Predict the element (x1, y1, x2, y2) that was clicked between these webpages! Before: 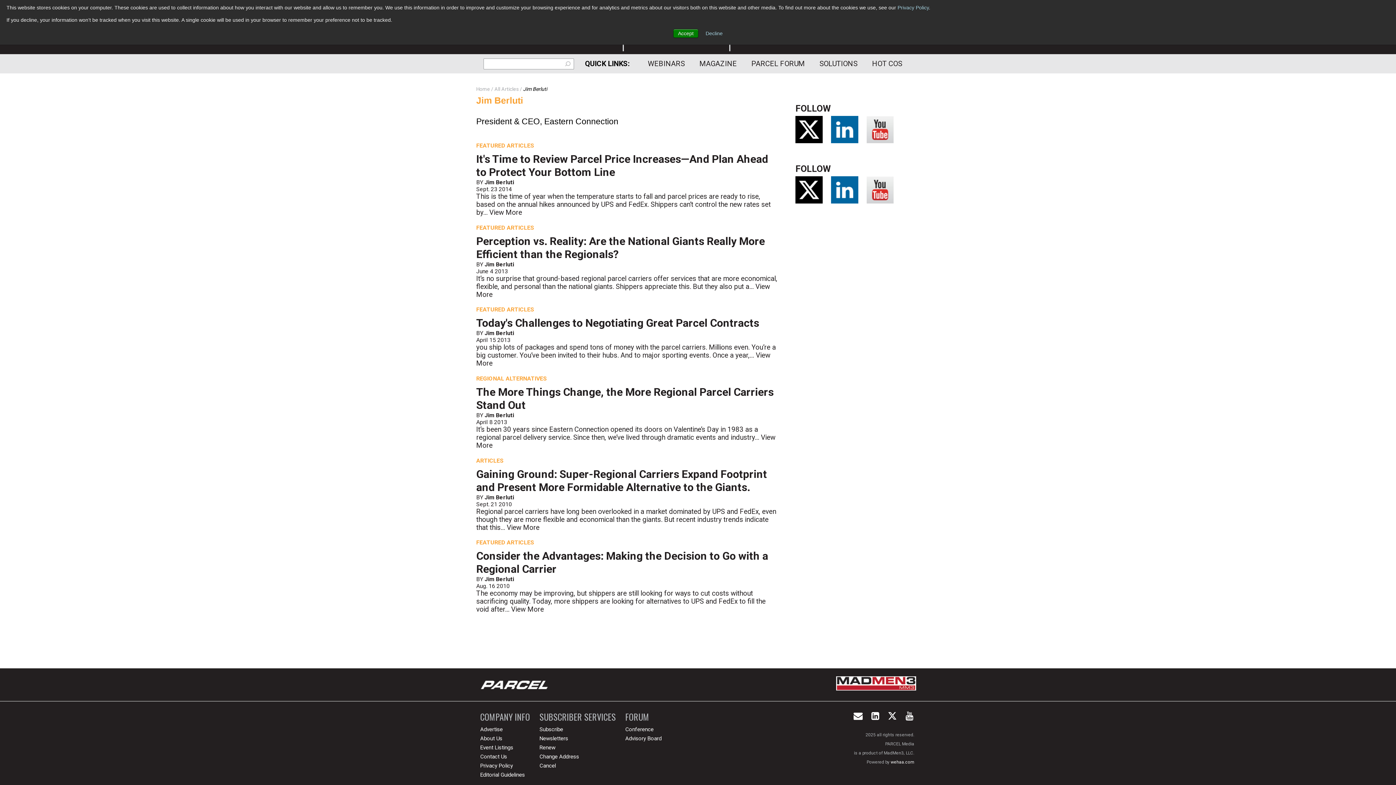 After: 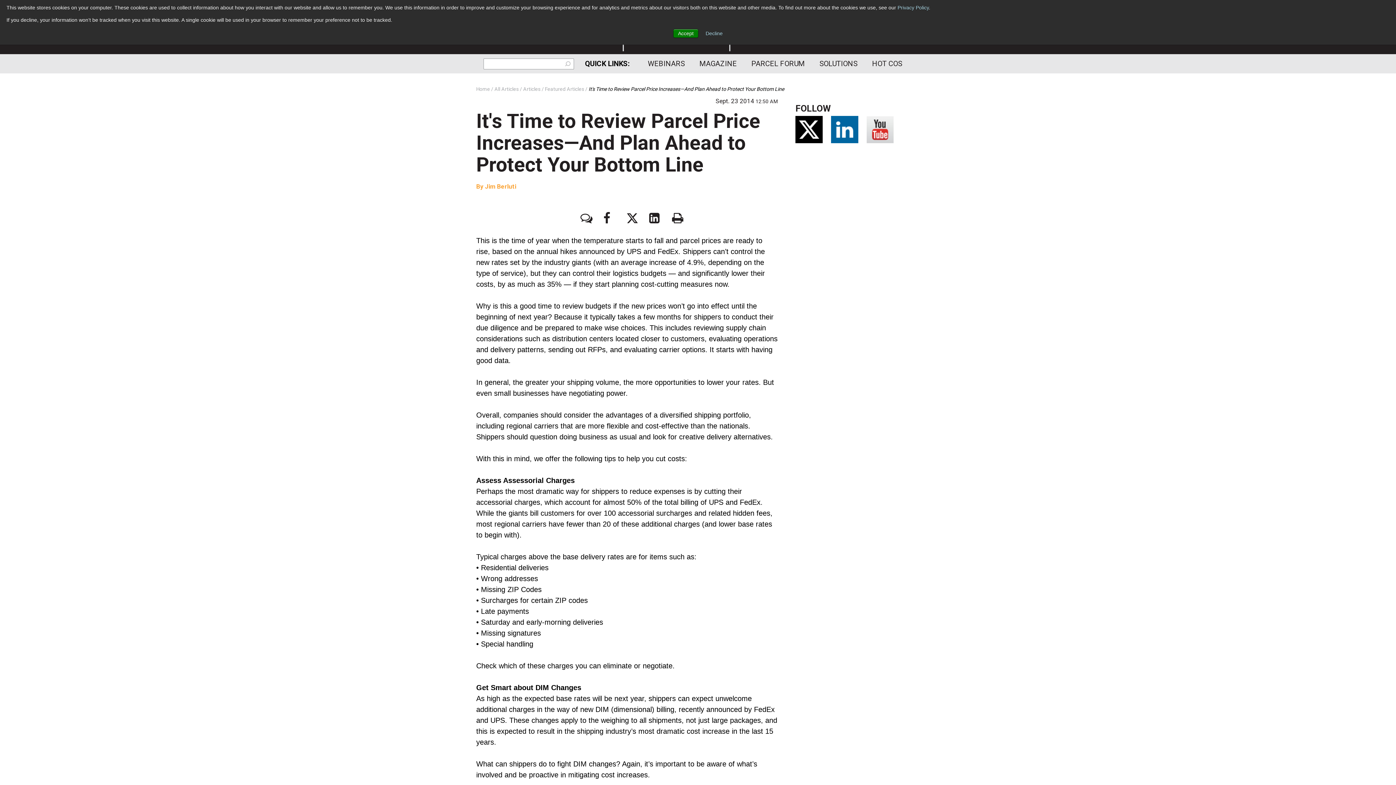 Action: bbox: (489, 208, 522, 216) label: View More